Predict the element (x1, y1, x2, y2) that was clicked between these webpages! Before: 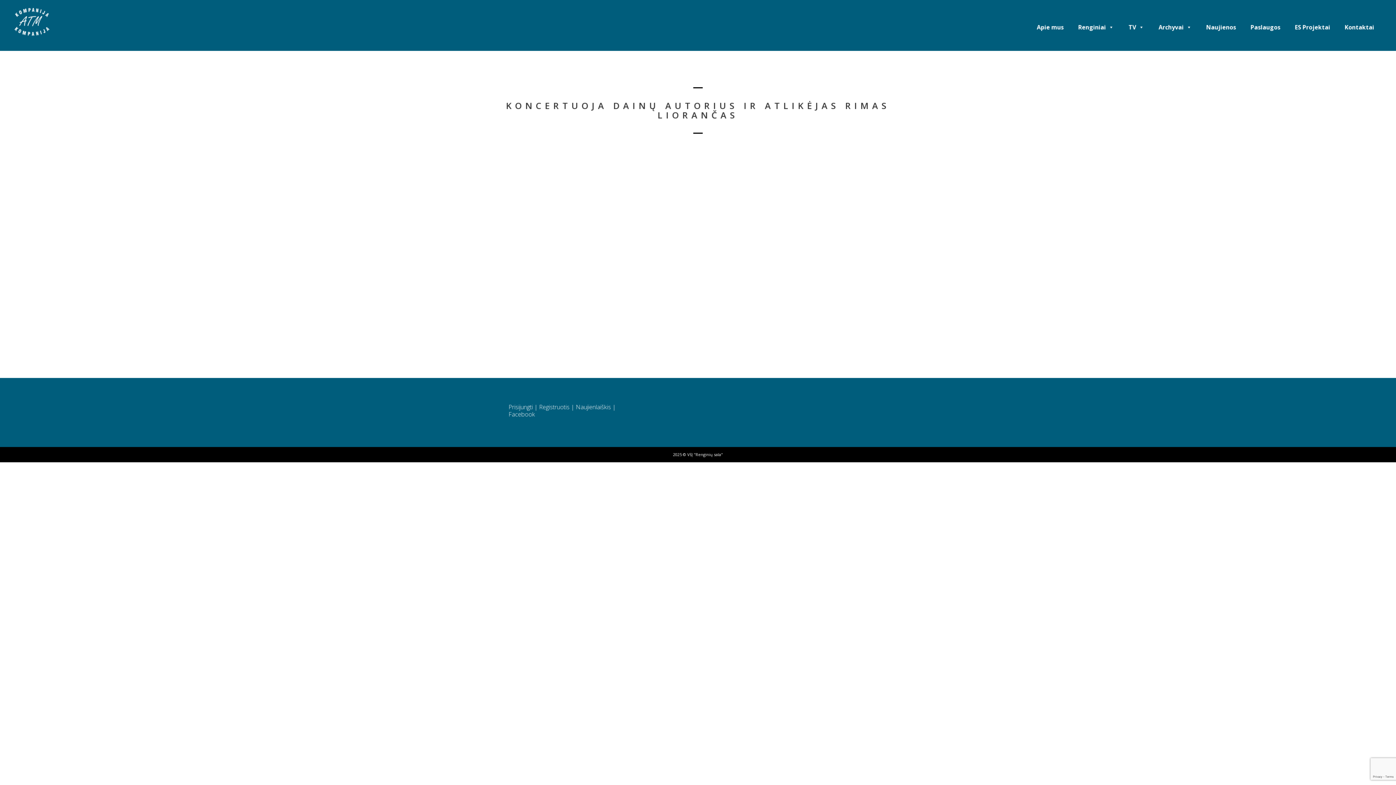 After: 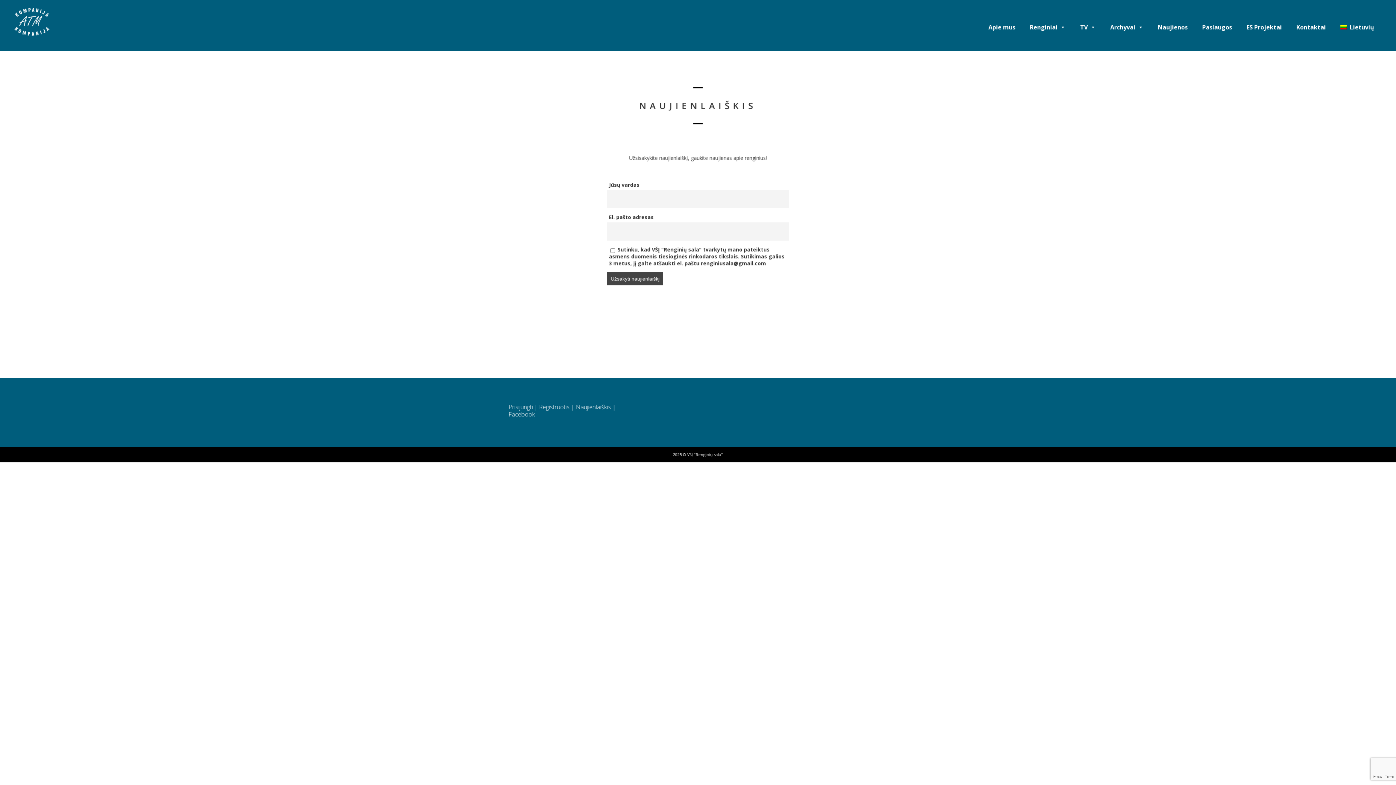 Action: label: Naujienlaiškis bbox: (575, 403, 611, 411)